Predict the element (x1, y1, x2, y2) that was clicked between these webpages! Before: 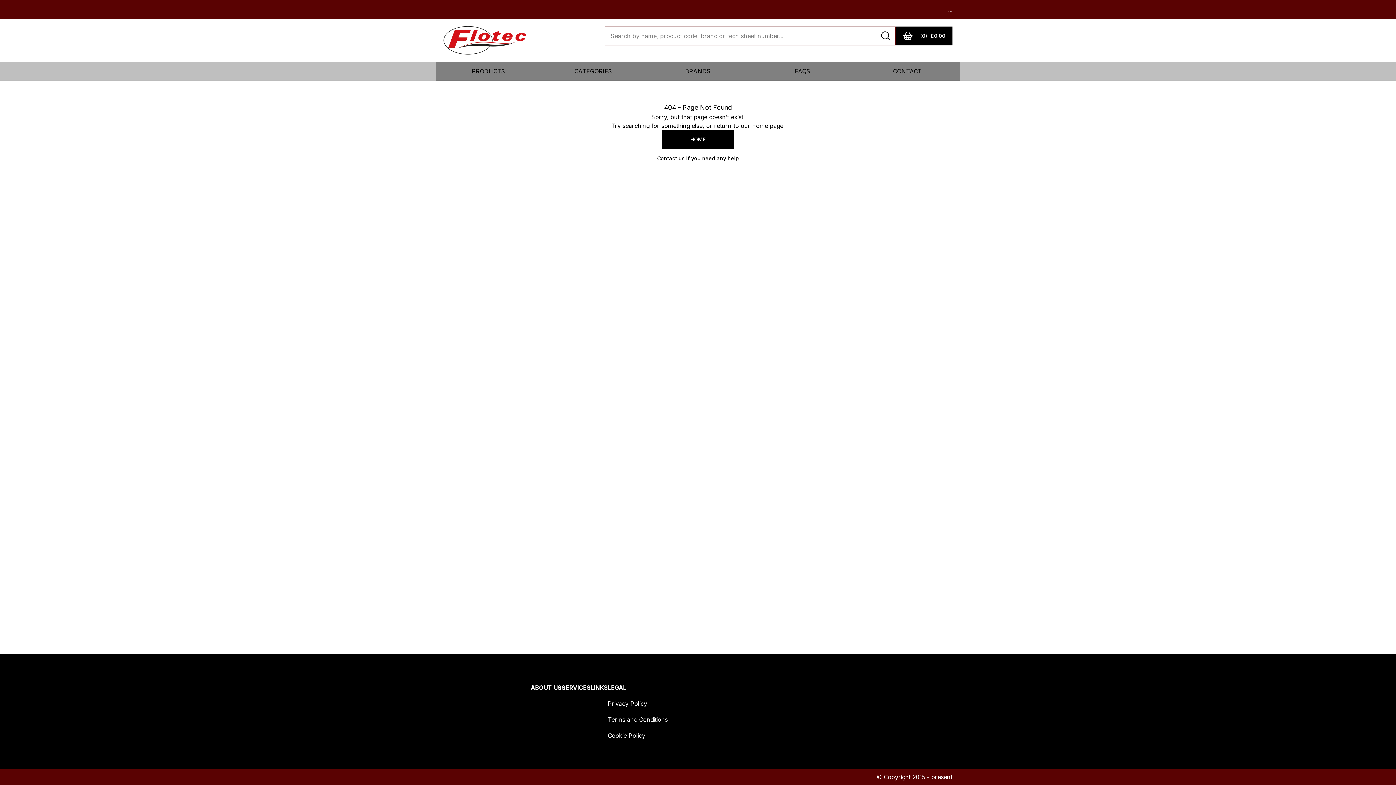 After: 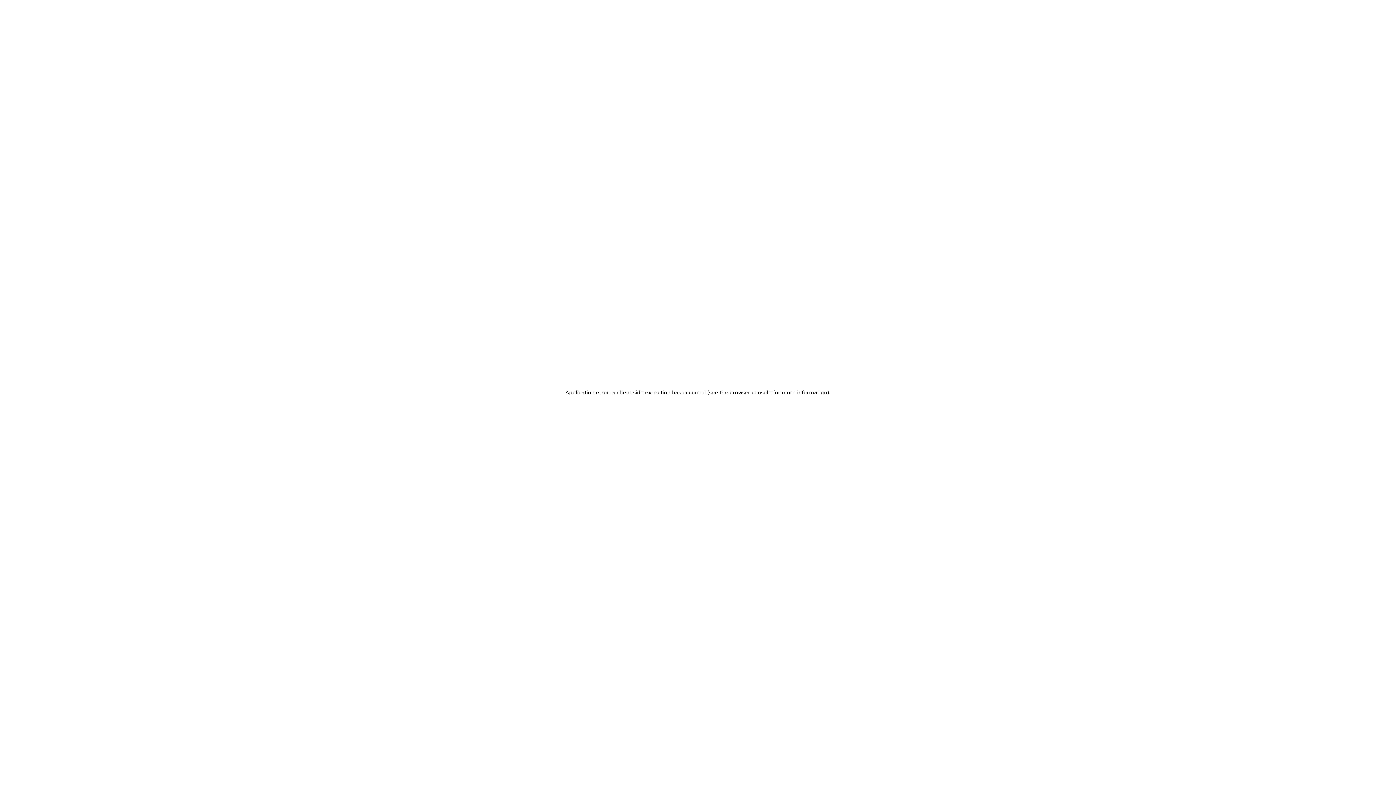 Action: bbox: (608, 732, 645, 739) label: Cookie Policy